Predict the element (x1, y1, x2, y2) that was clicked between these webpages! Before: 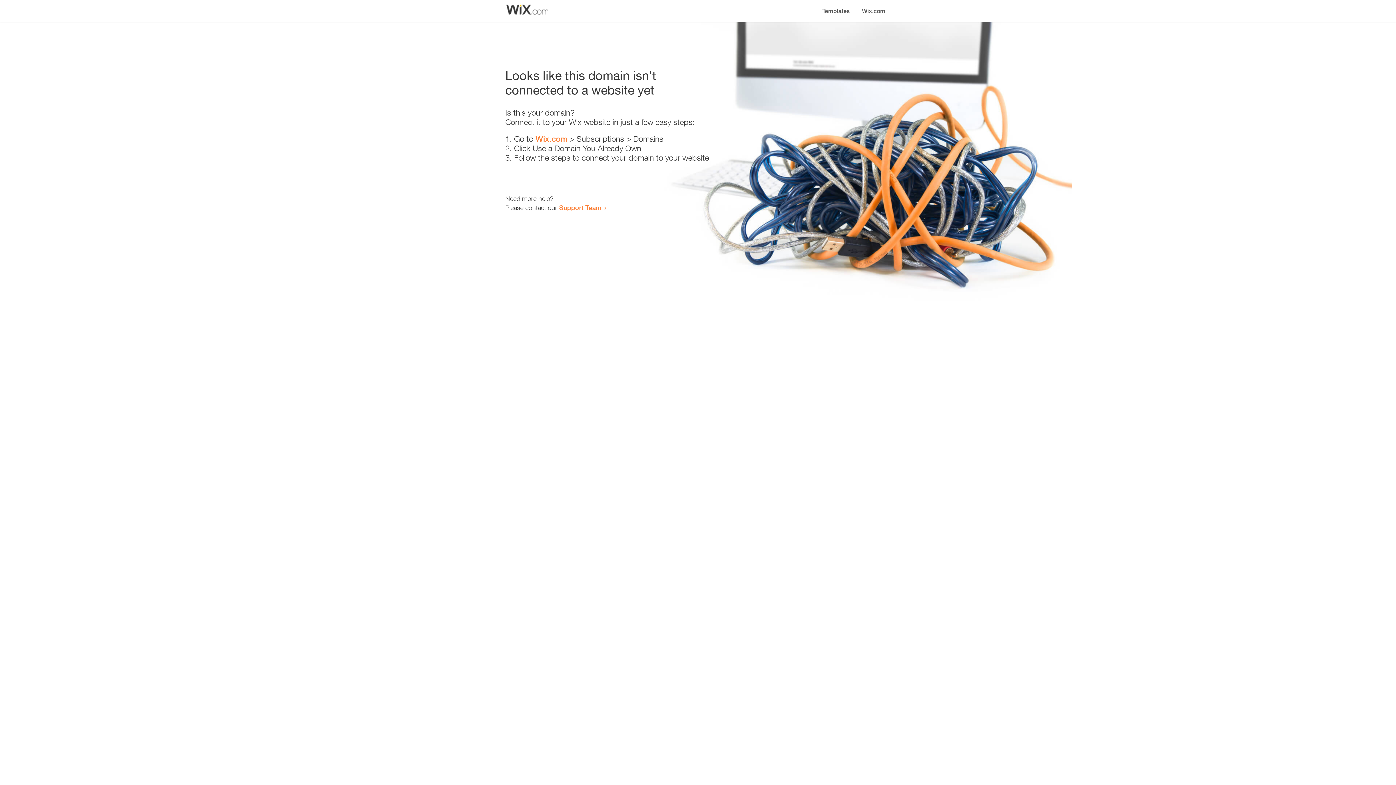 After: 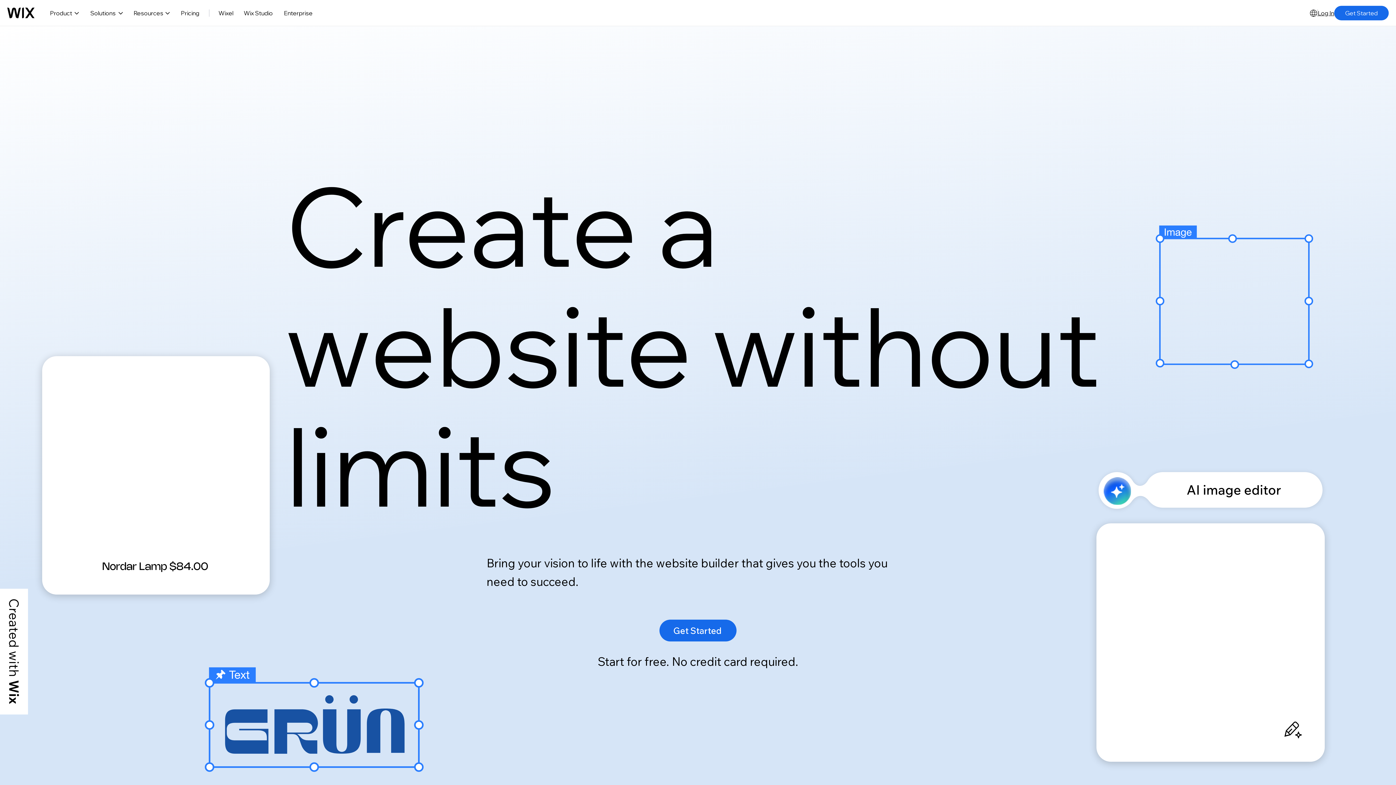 Action: label: Wix.com bbox: (856, 0, 890, 14)